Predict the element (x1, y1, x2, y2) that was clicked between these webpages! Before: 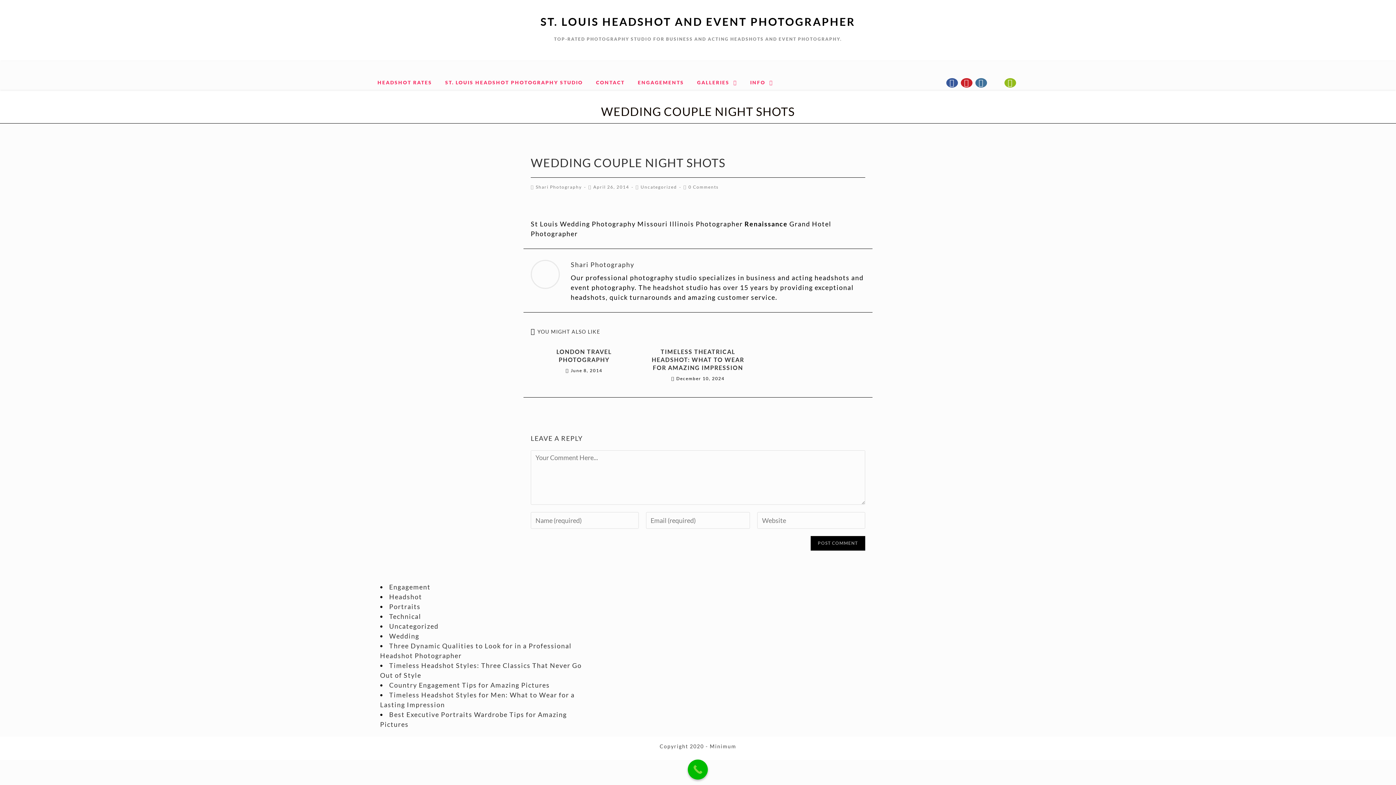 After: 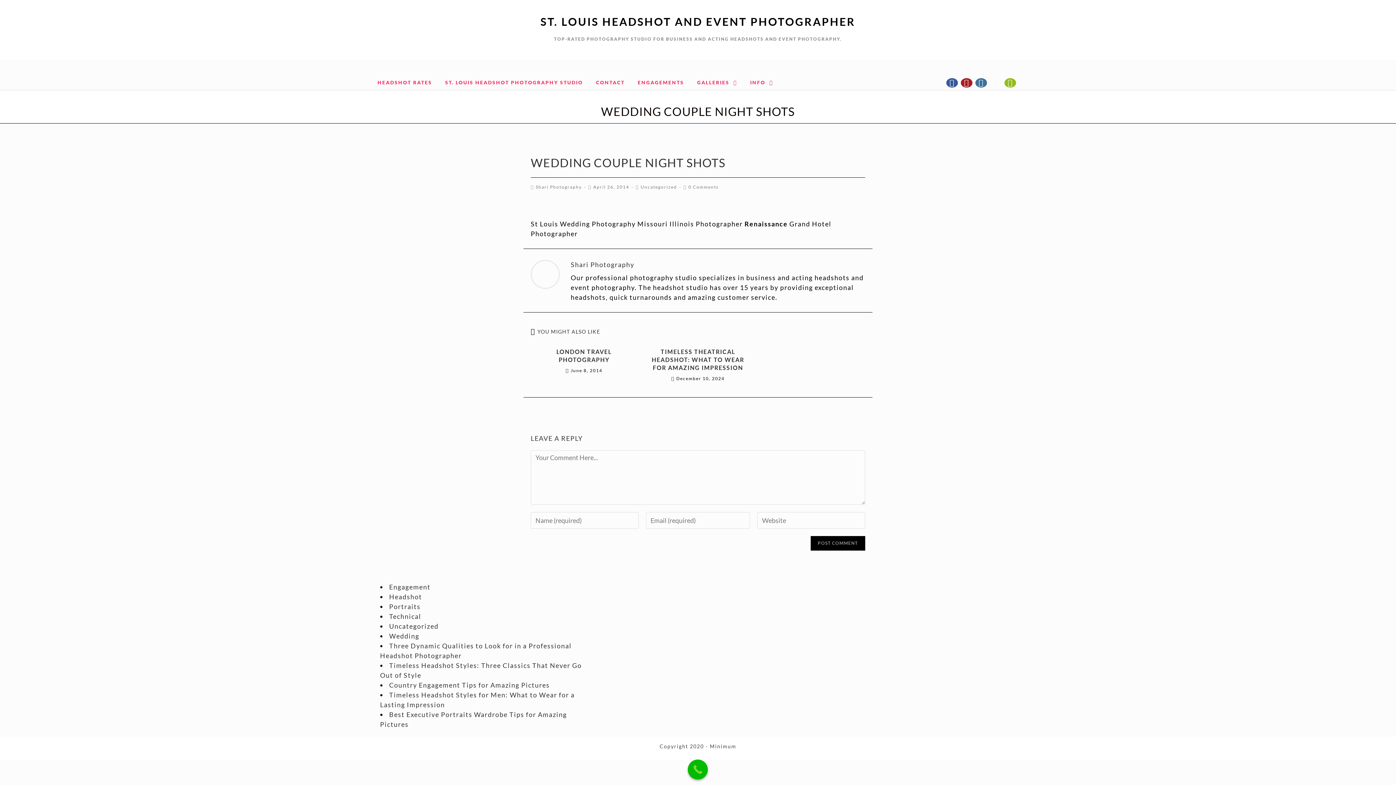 Action: bbox: (960, 78, 972, 87)